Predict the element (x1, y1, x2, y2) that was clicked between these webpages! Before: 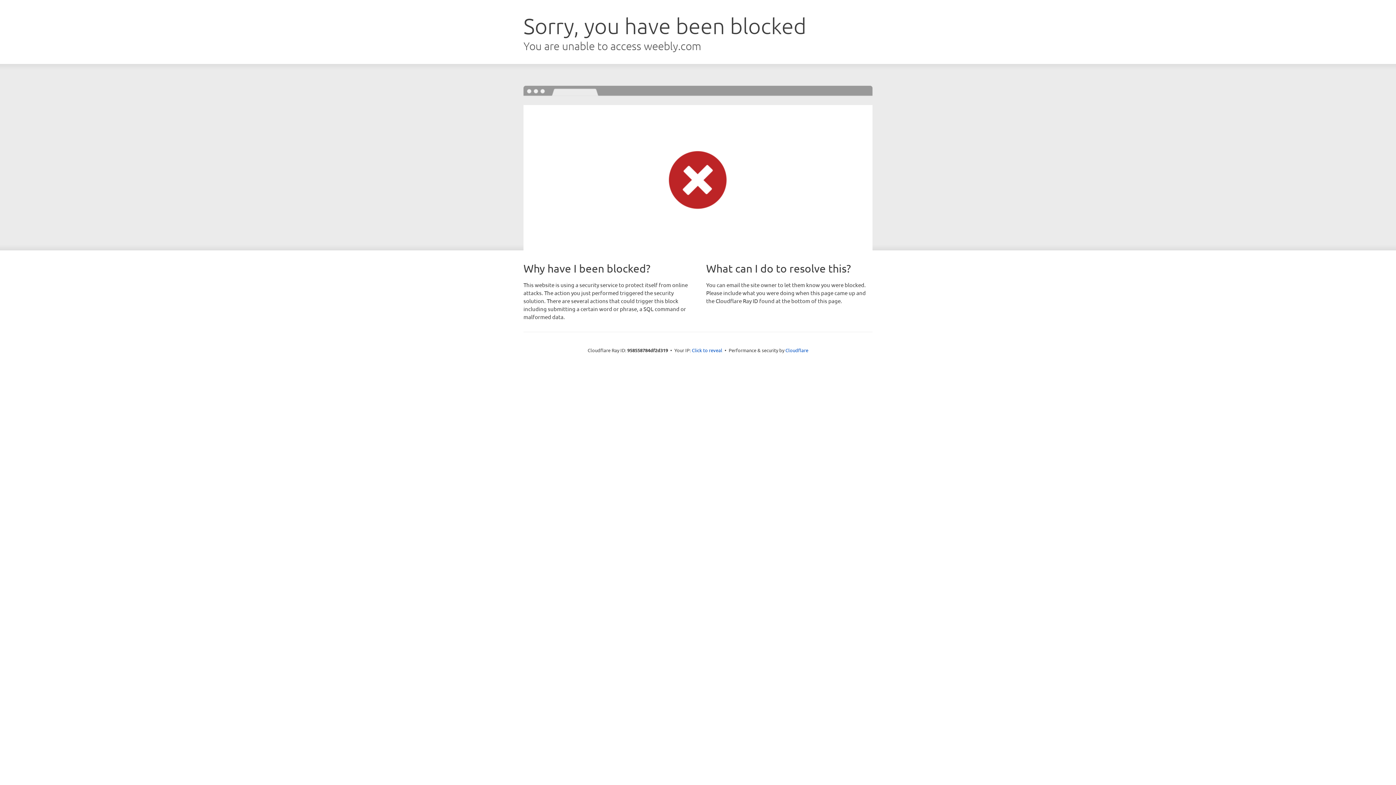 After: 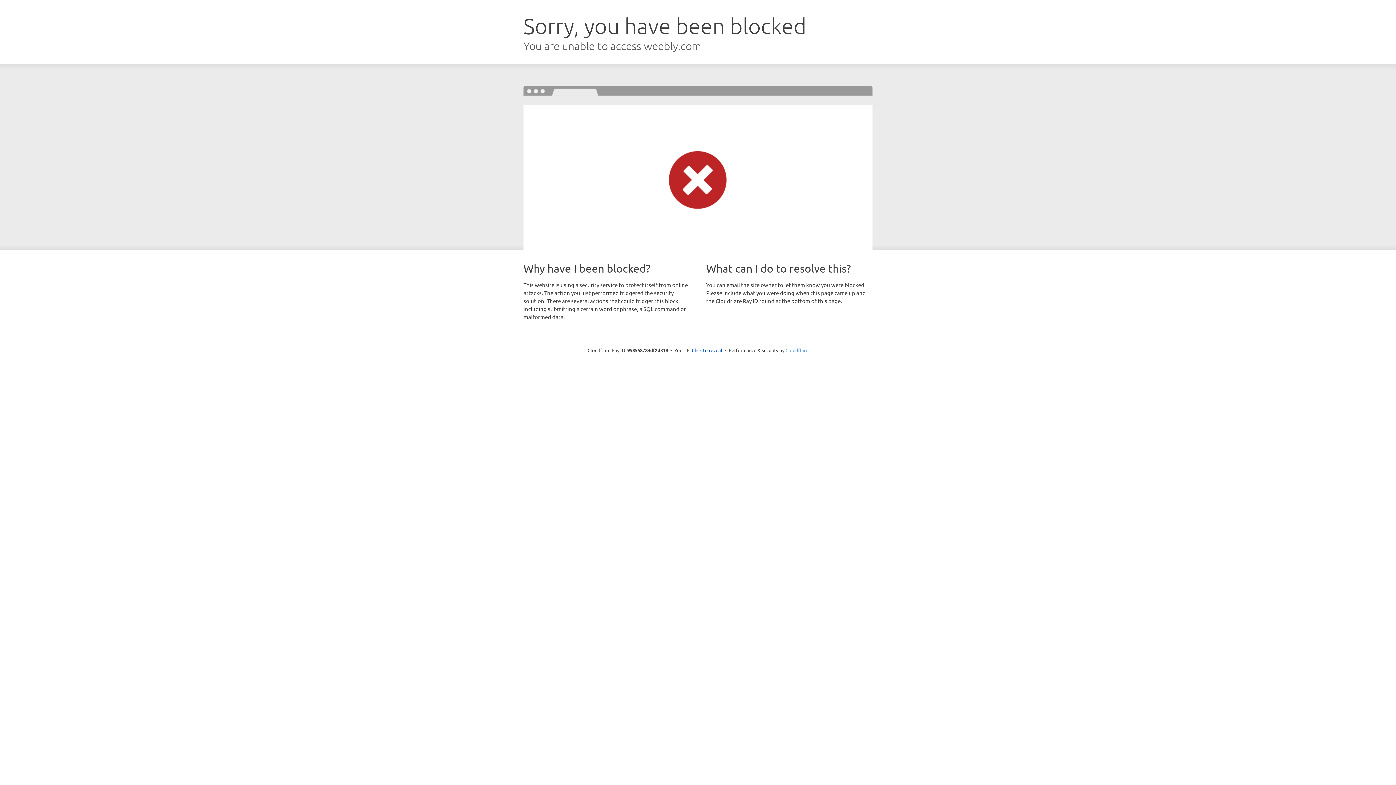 Action: bbox: (785, 347, 808, 353) label: Cloudflare